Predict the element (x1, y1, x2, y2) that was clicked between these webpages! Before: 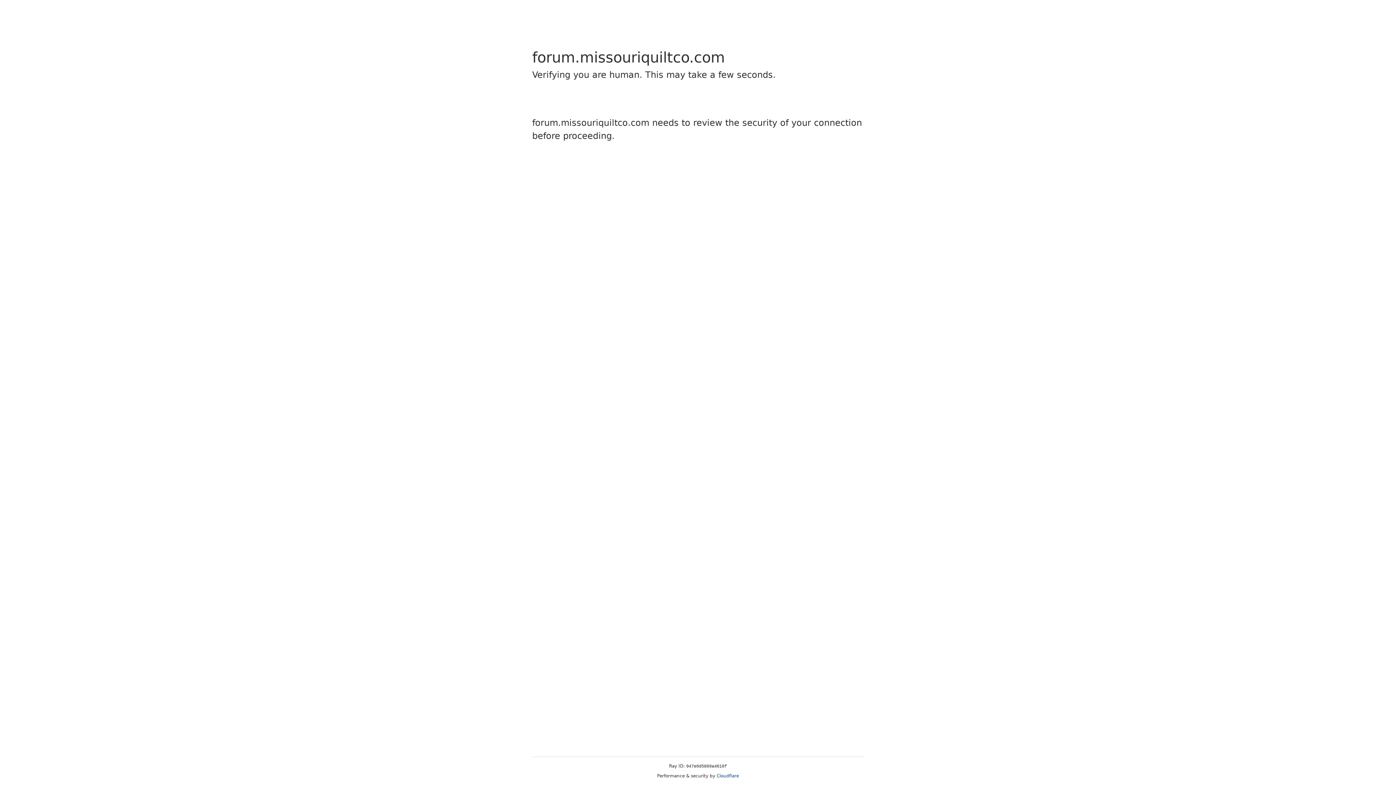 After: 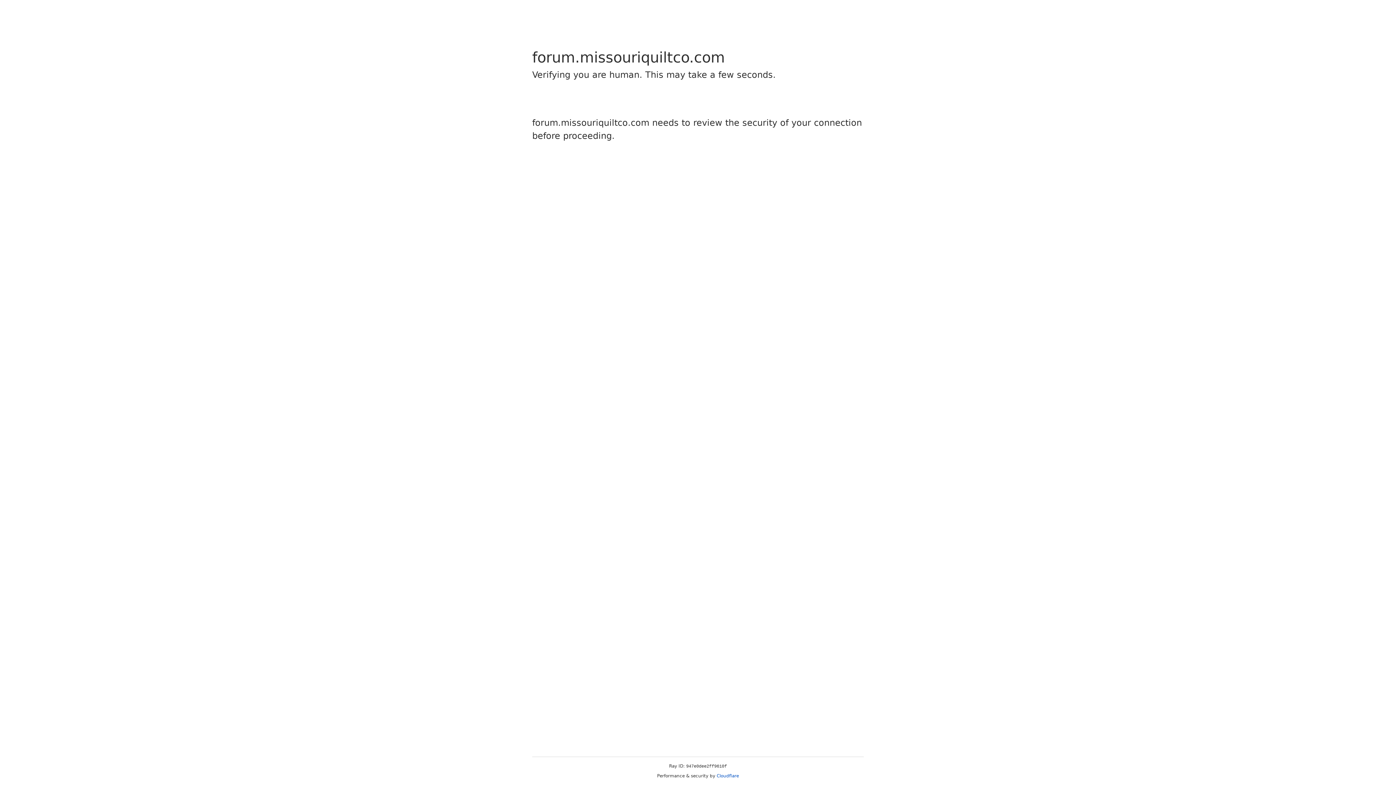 Action: label: Cloudflare bbox: (716, 773, 739, 778)